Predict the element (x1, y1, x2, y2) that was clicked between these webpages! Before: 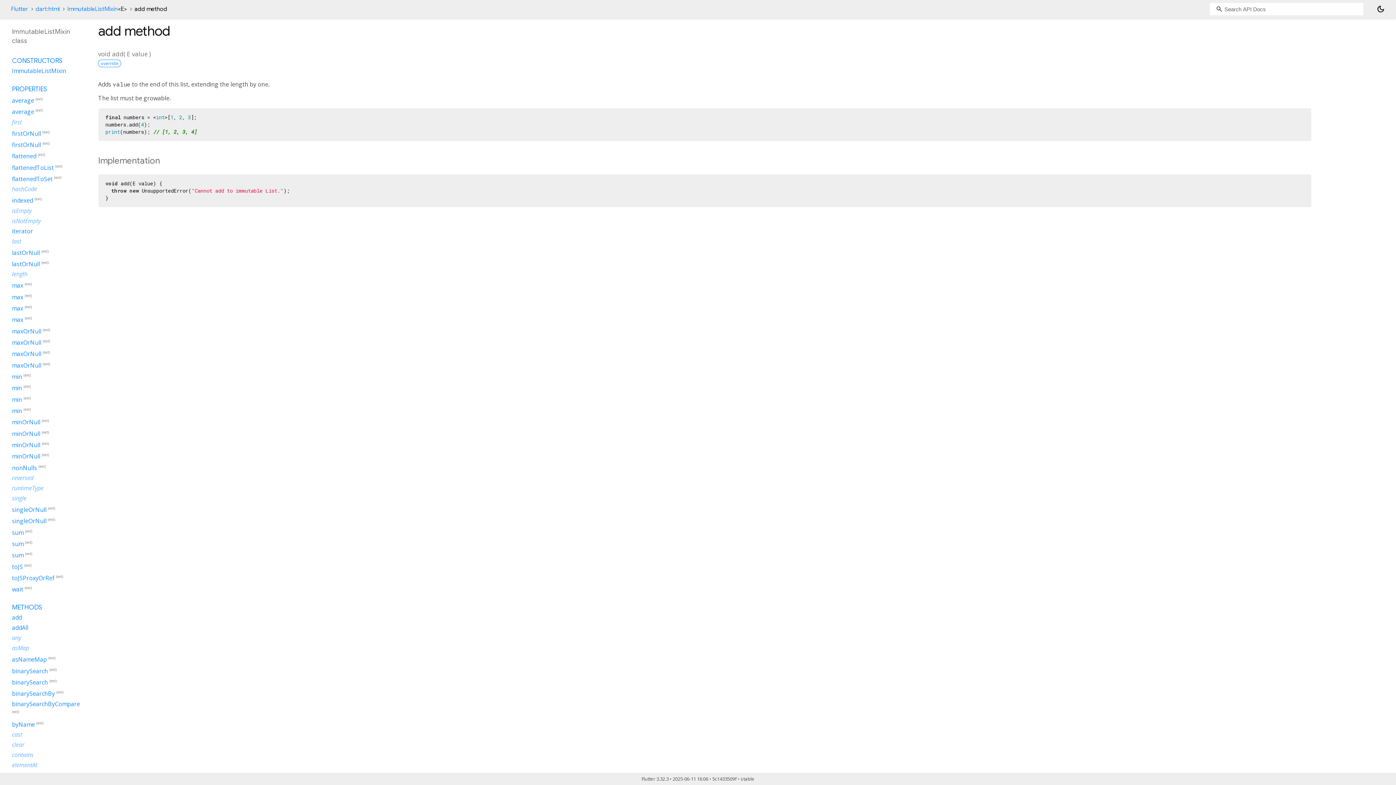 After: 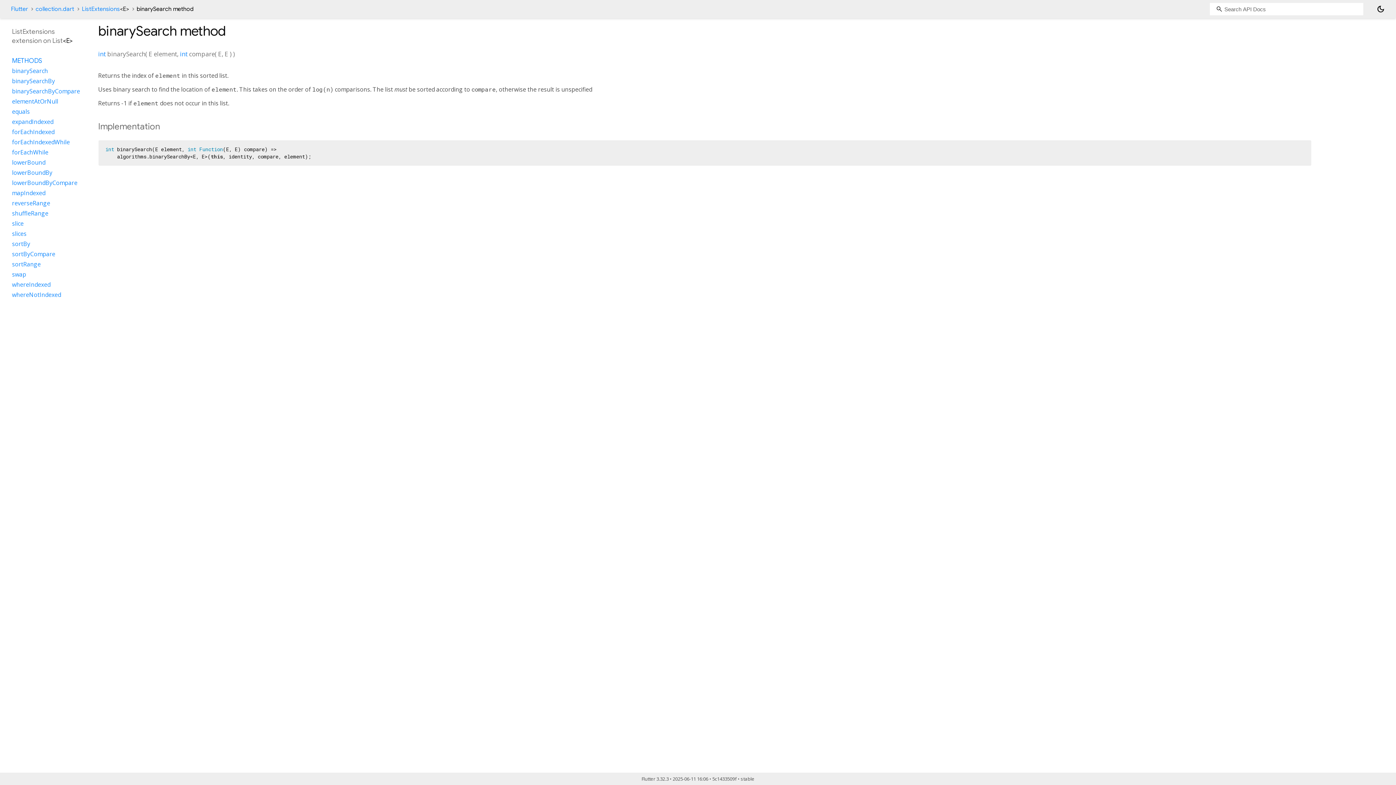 Action: bbox: (12, 678, 48, 686) label: binarySearch